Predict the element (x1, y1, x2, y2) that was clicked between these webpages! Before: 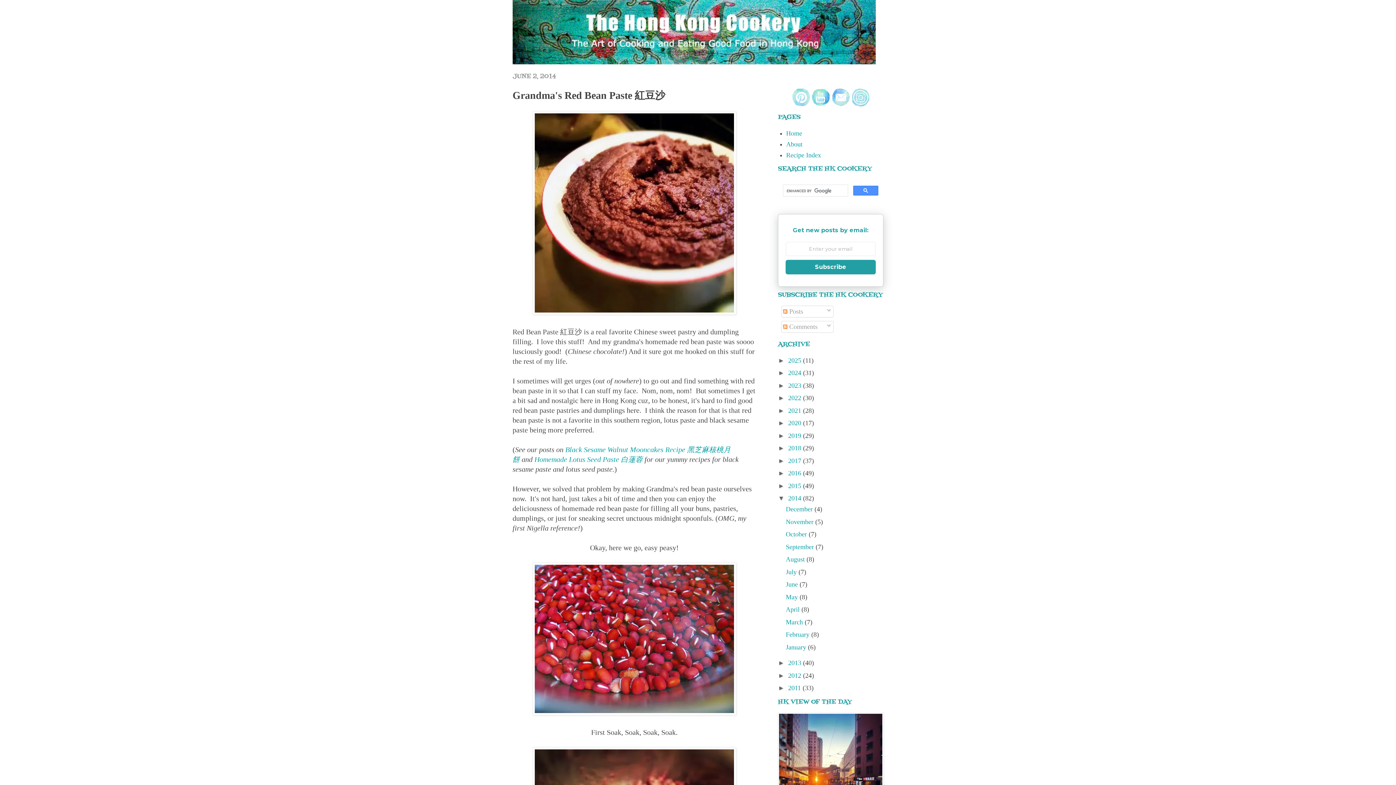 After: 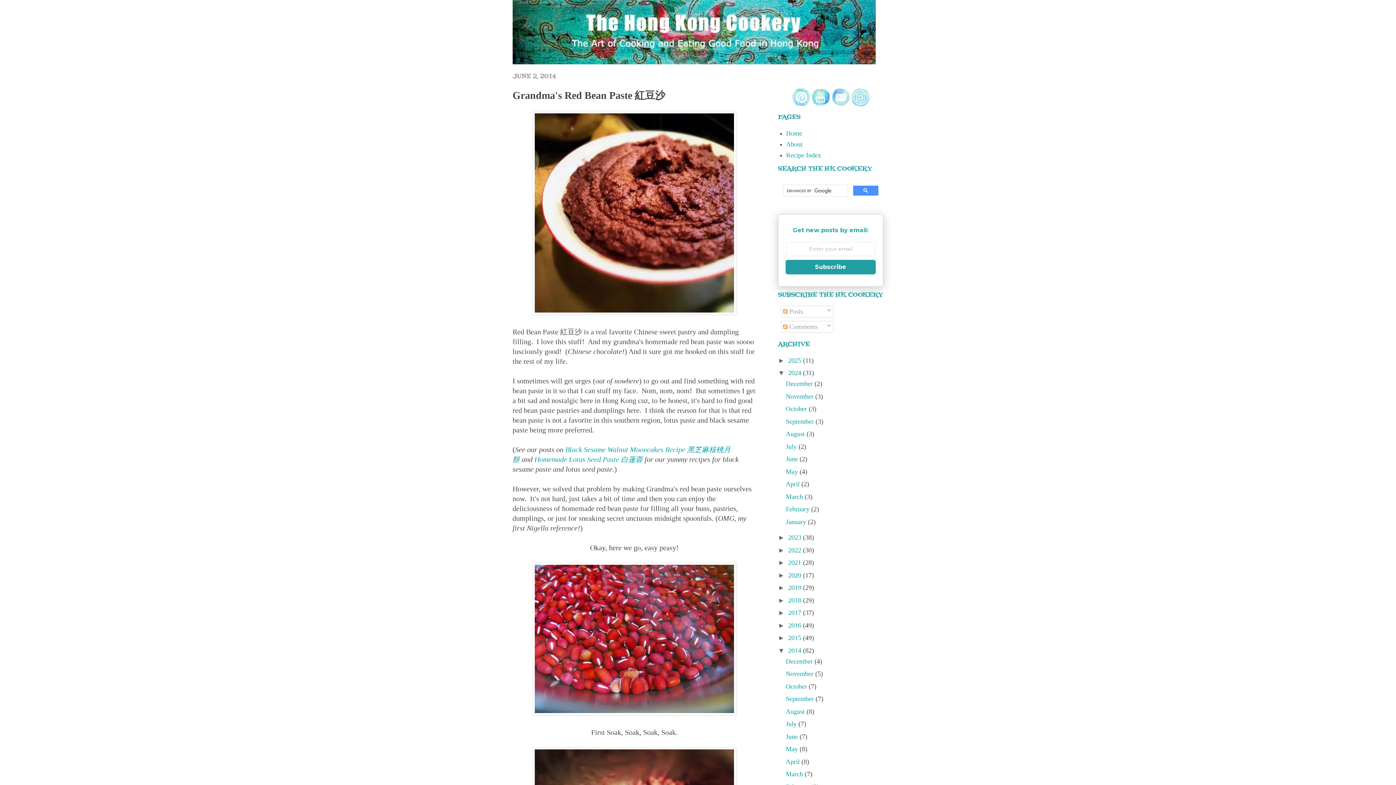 Action: bbox: (778, 369, 788, 376) label: ►  